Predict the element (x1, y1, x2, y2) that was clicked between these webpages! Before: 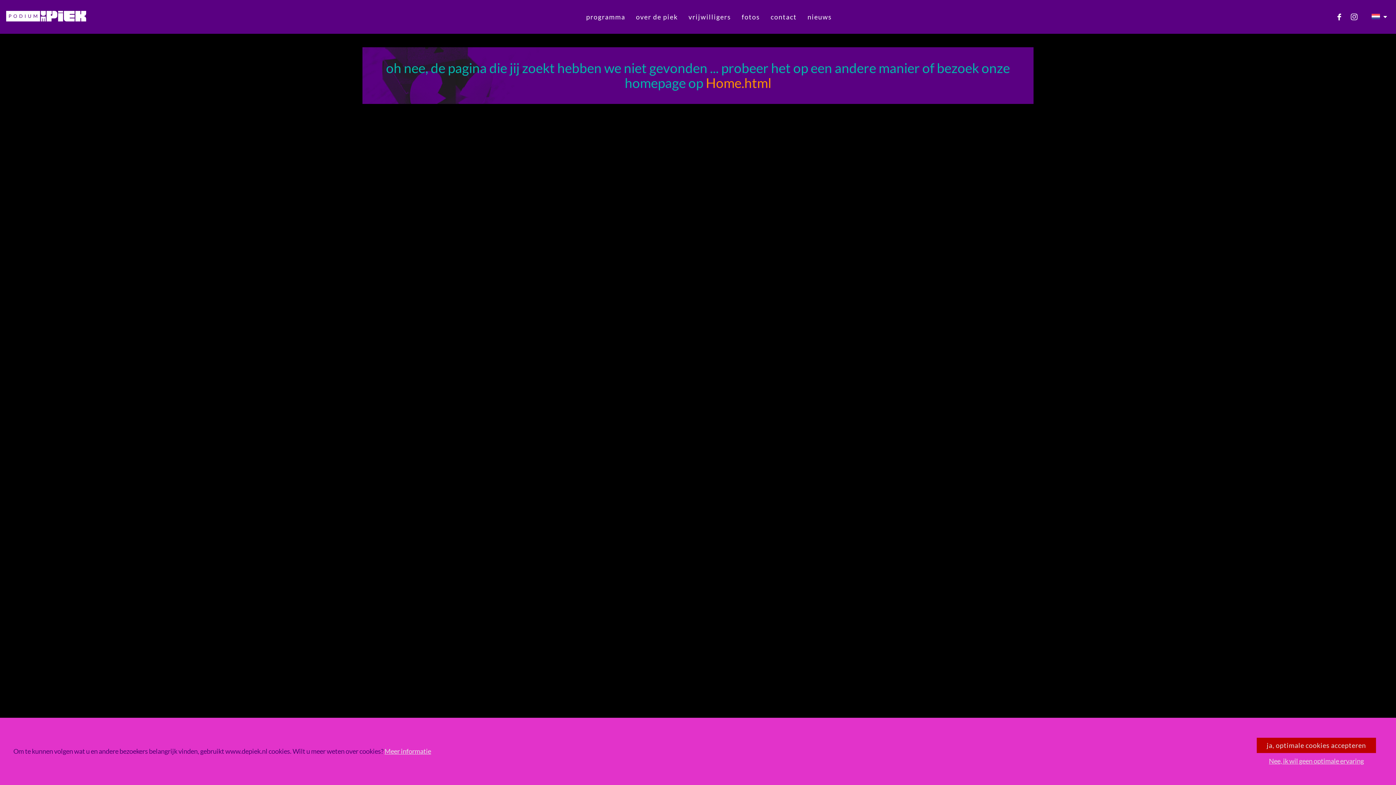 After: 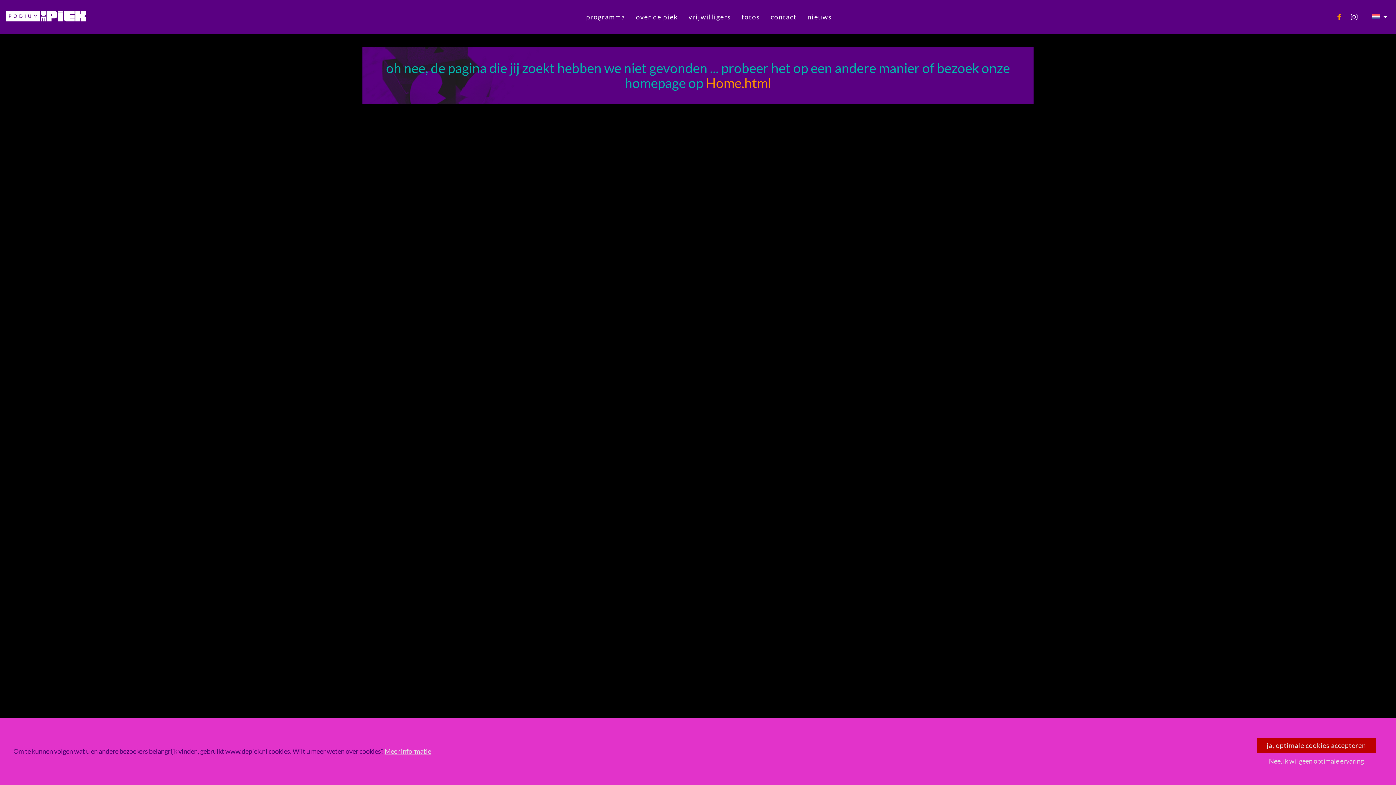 Action: bbox: (1332, 13, 1347, 20)